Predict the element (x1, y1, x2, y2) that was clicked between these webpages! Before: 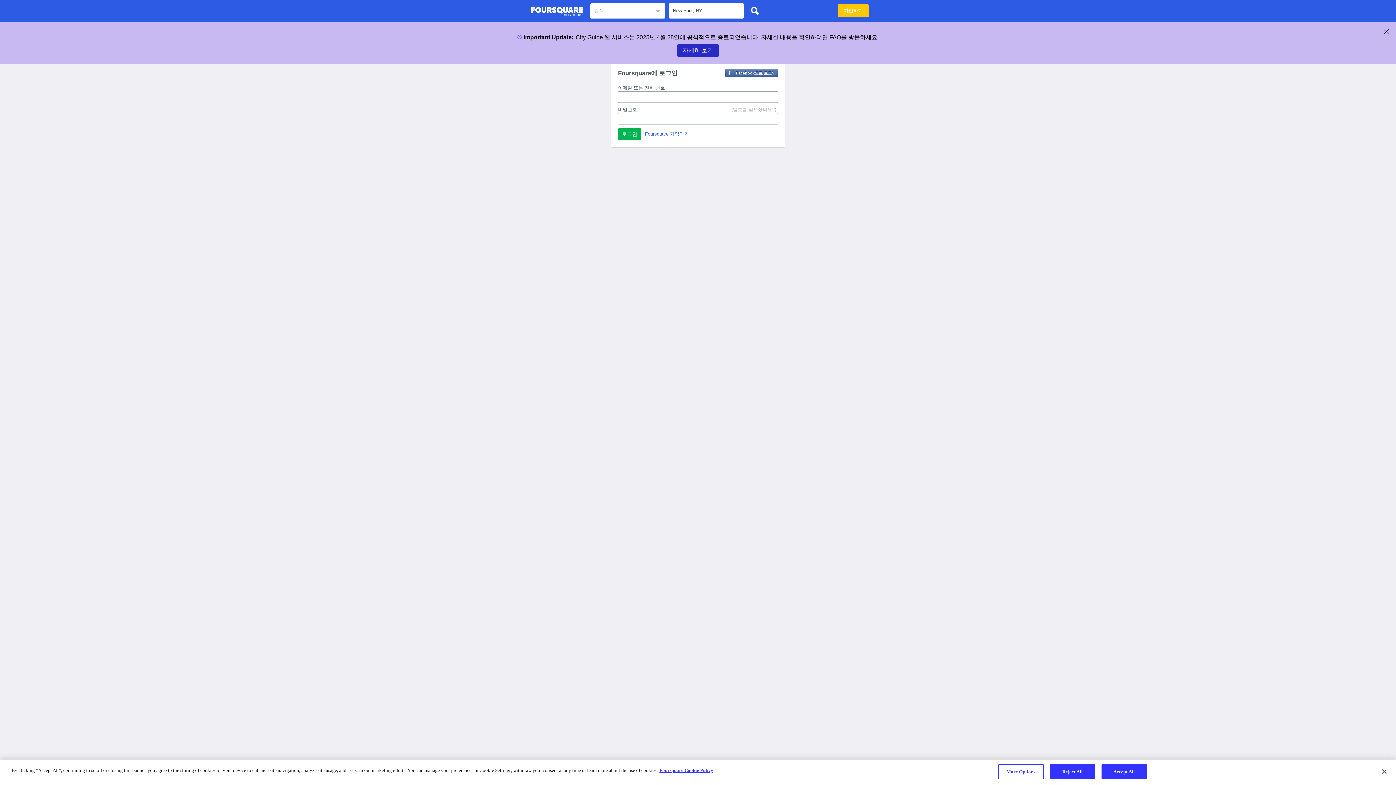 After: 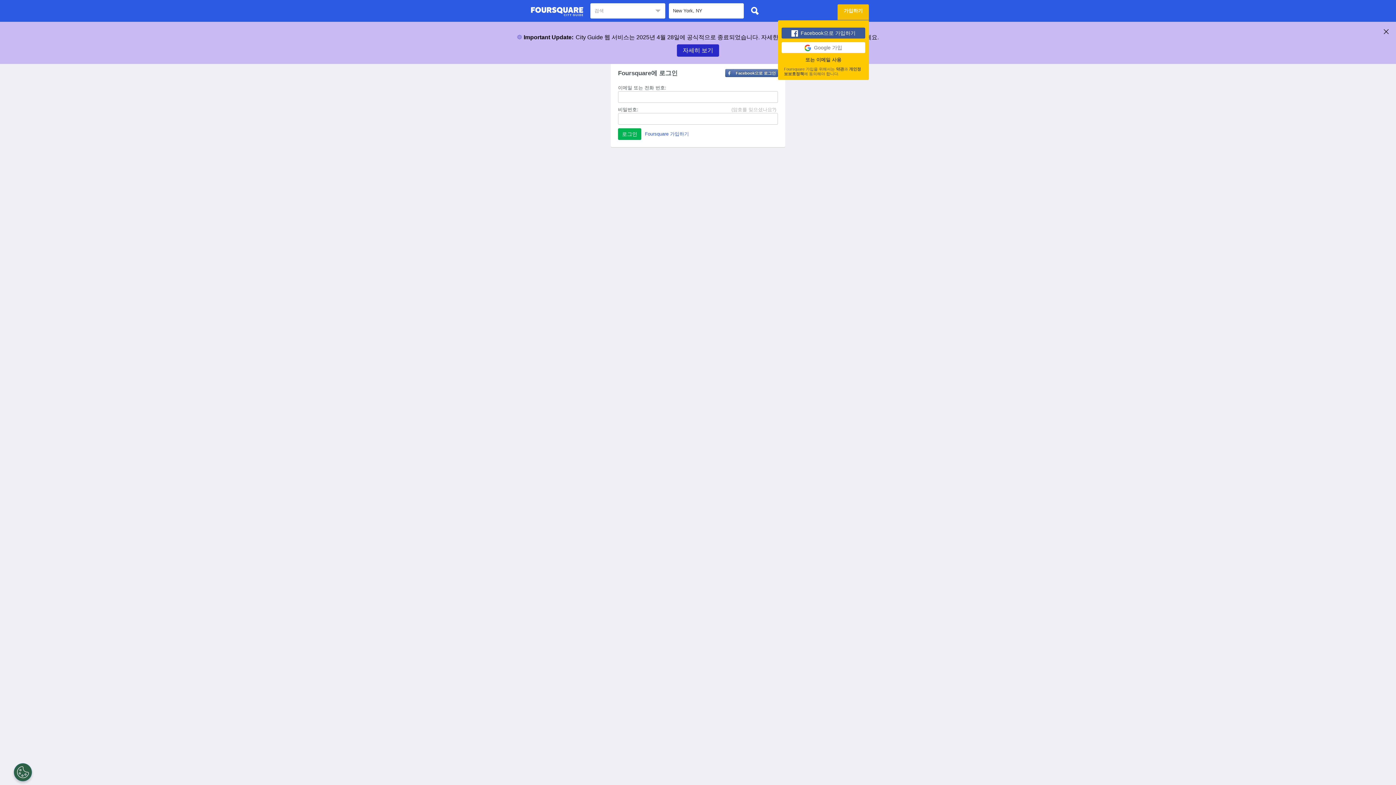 Action: label: 가입하기 bbox: (837, 4, 869, 17)